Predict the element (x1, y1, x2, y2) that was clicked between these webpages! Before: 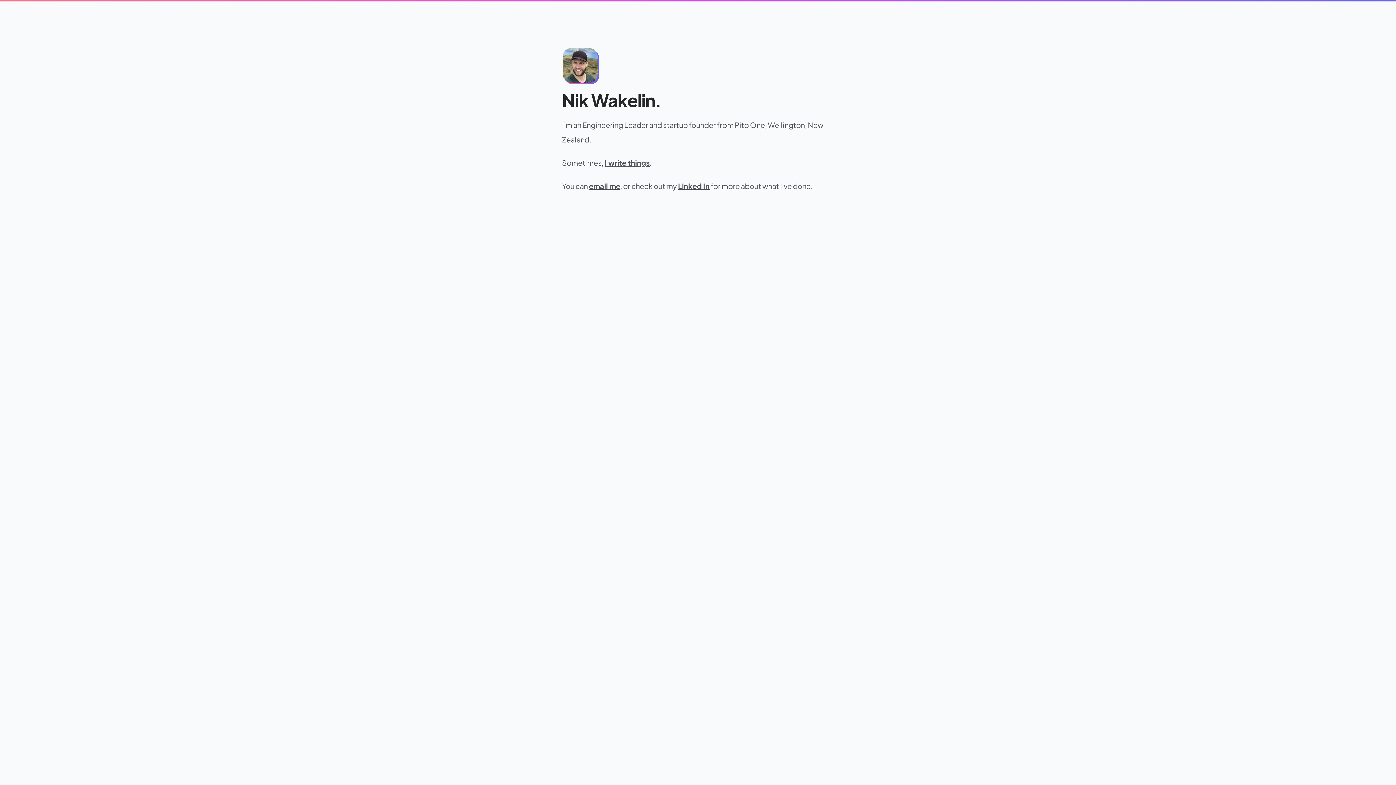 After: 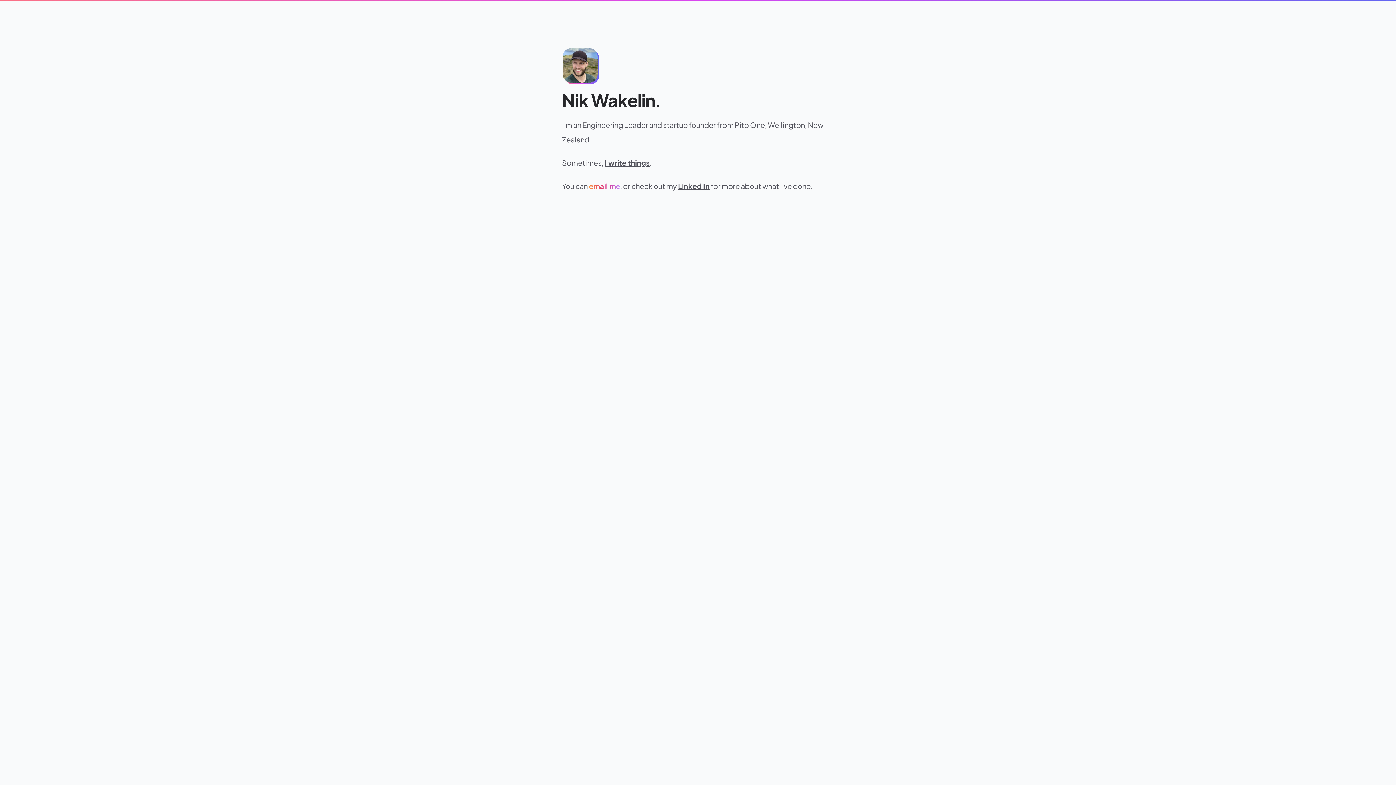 Action: label: email me bbox: (589, 181, 620, 190)